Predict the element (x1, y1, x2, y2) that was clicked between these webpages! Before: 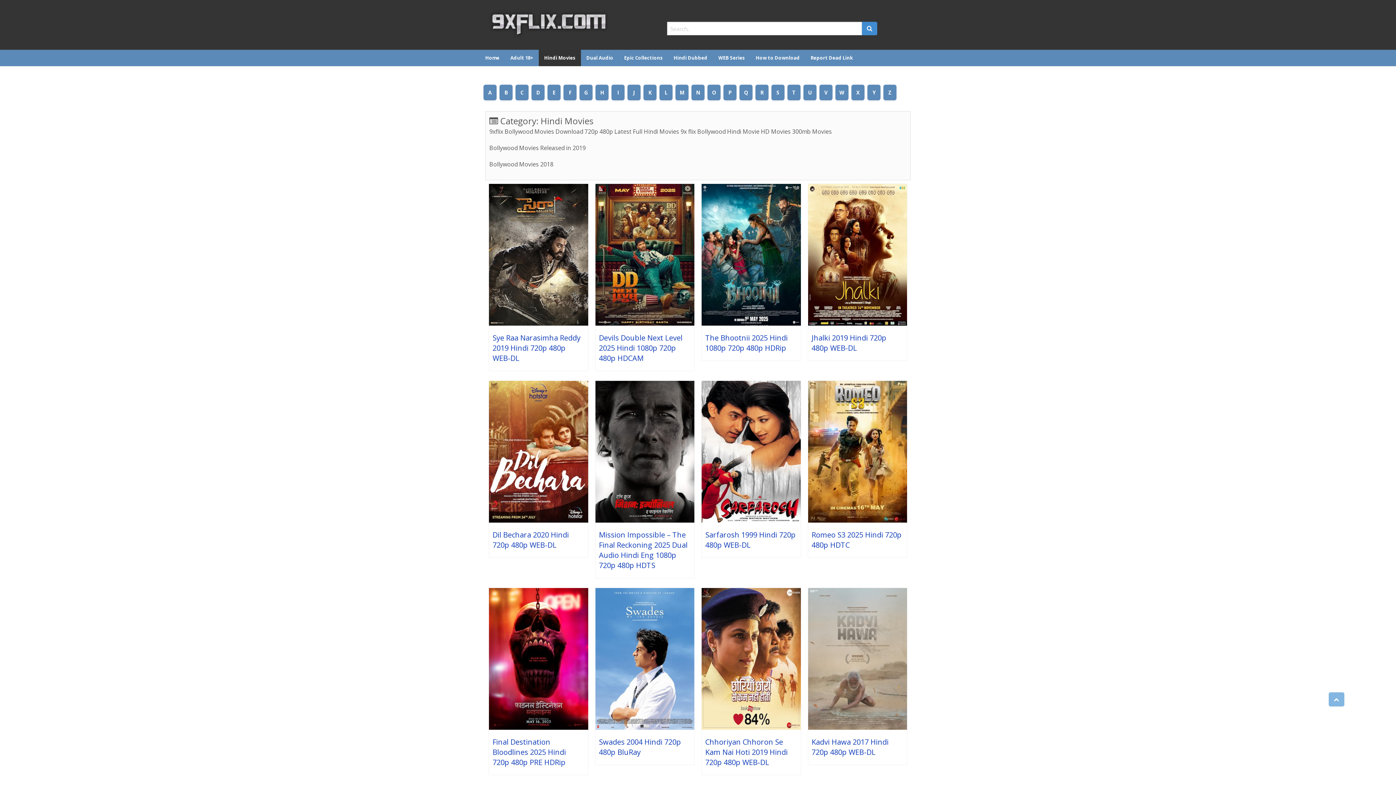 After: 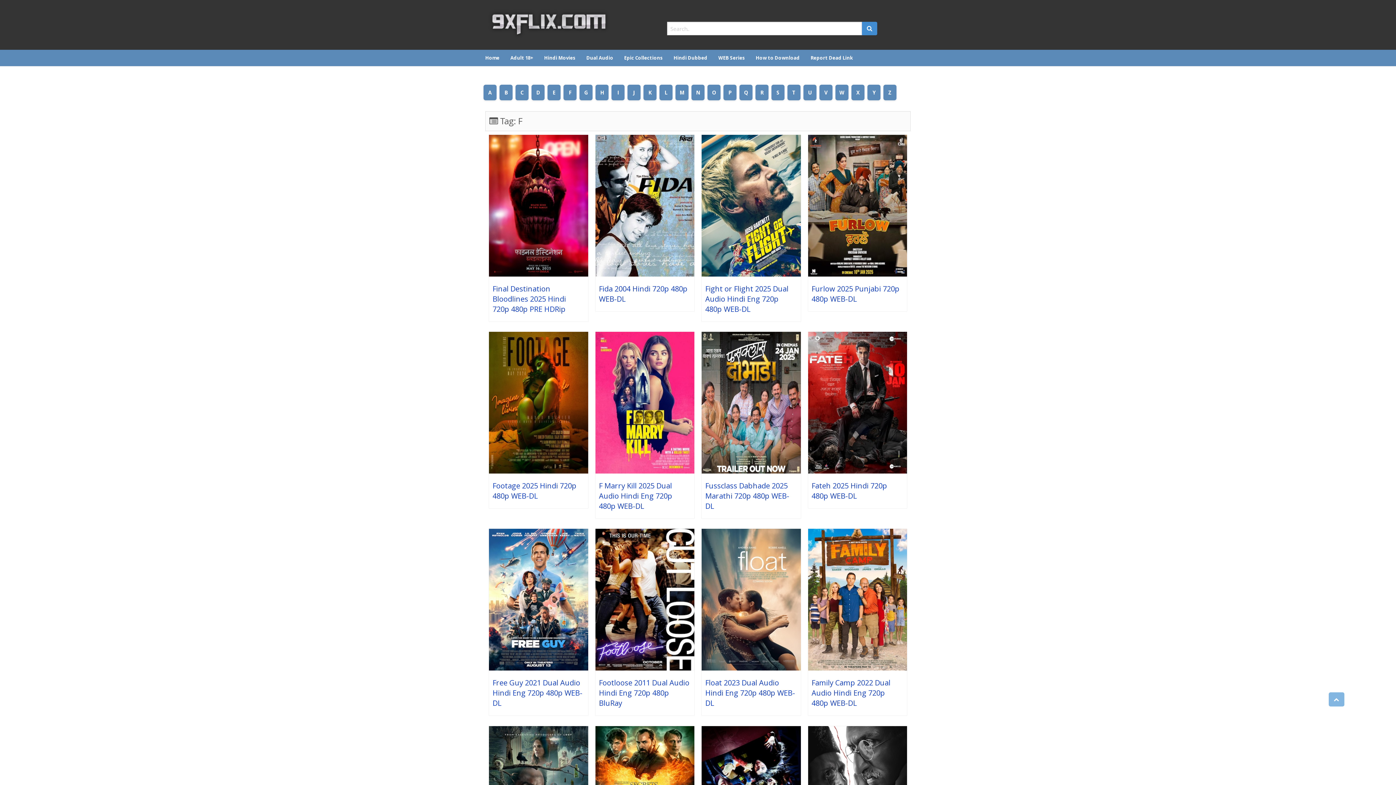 Action: label: F bbox: (563, 84, 576, 100)